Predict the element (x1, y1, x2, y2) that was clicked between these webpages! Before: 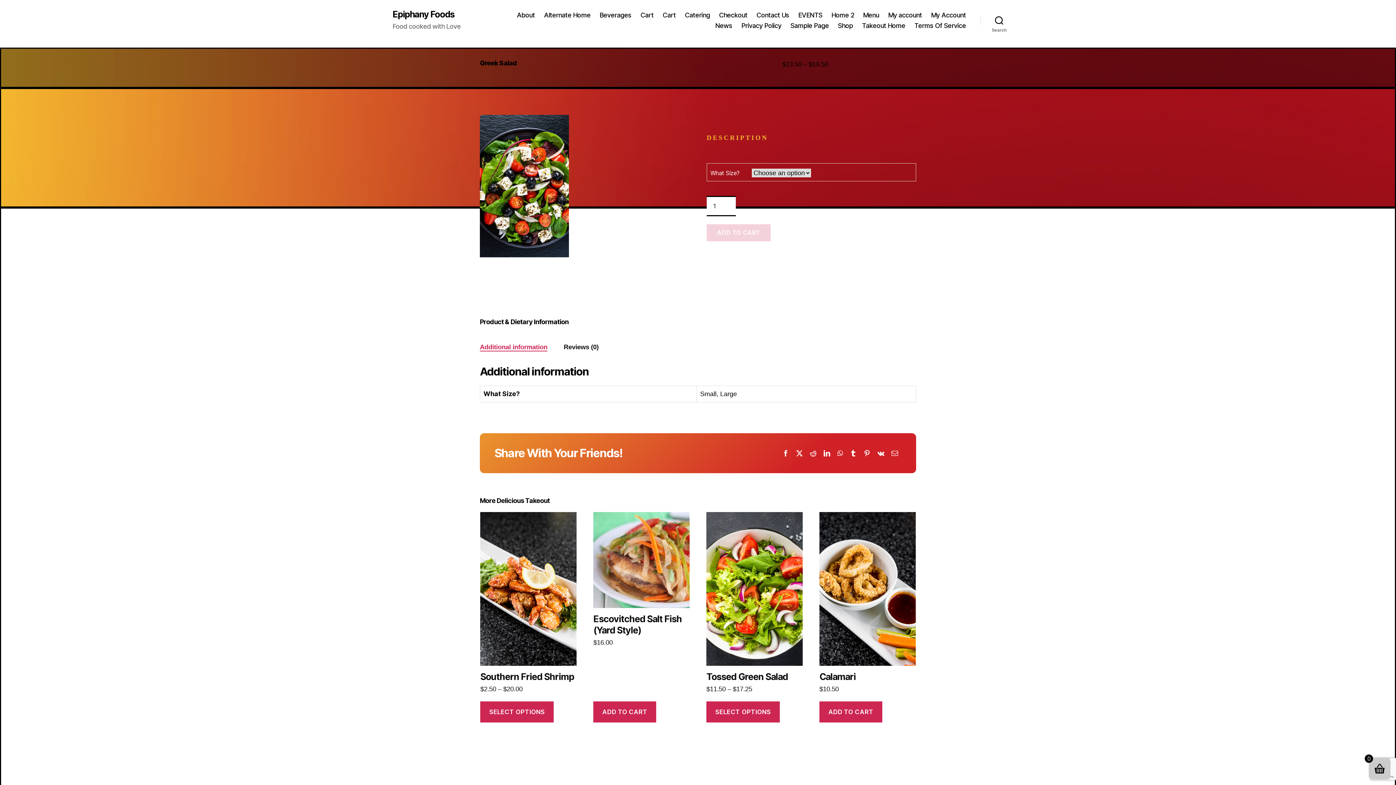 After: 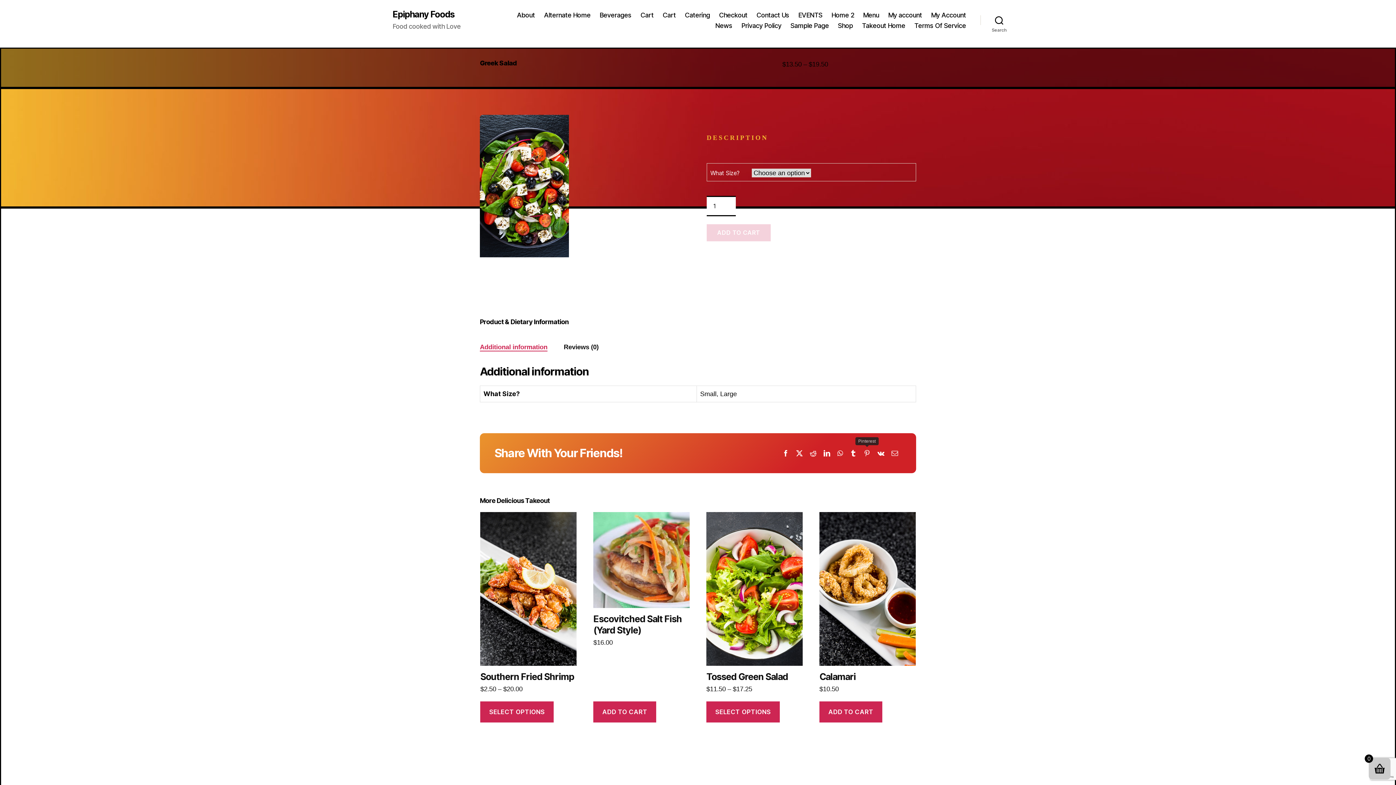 Action: bbox: (860, 448, 874, 458) label: Pinterest